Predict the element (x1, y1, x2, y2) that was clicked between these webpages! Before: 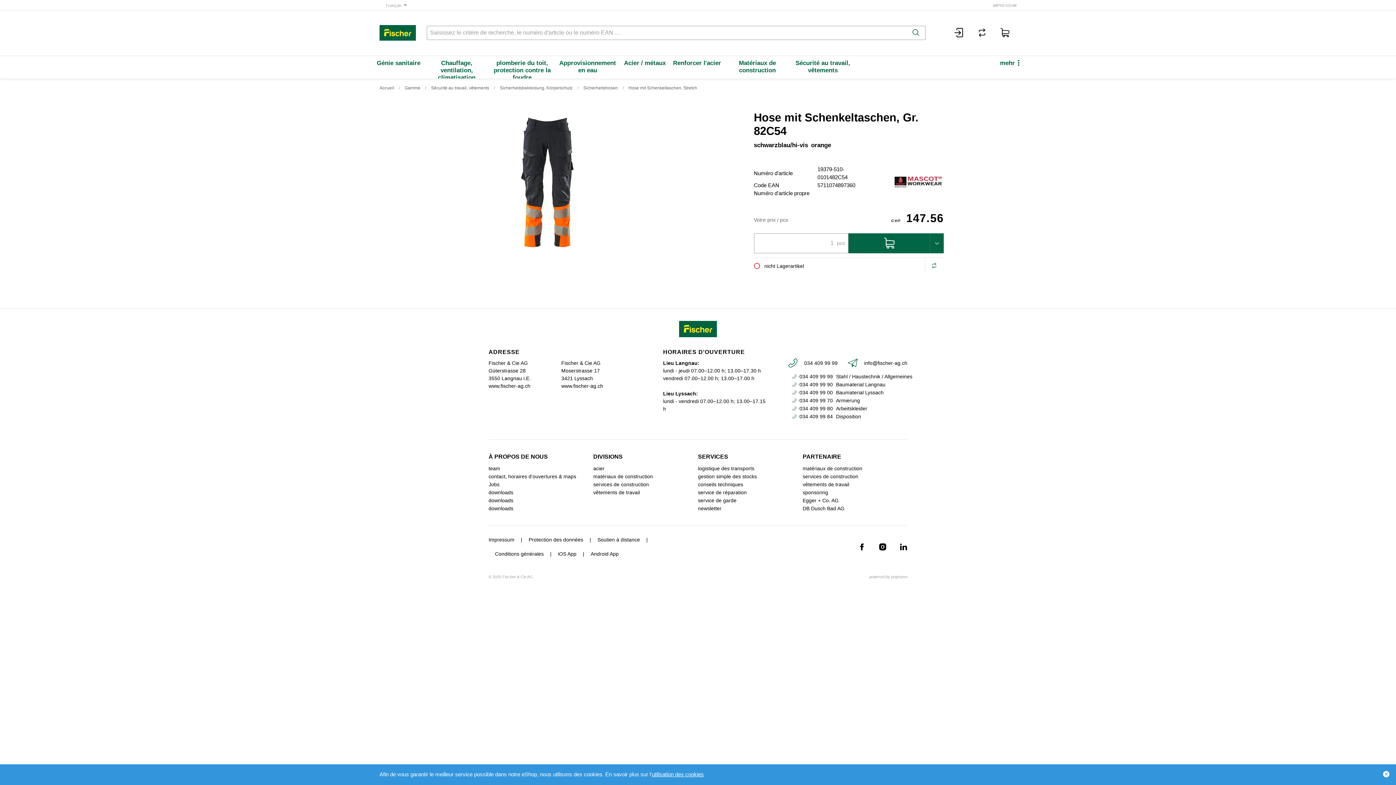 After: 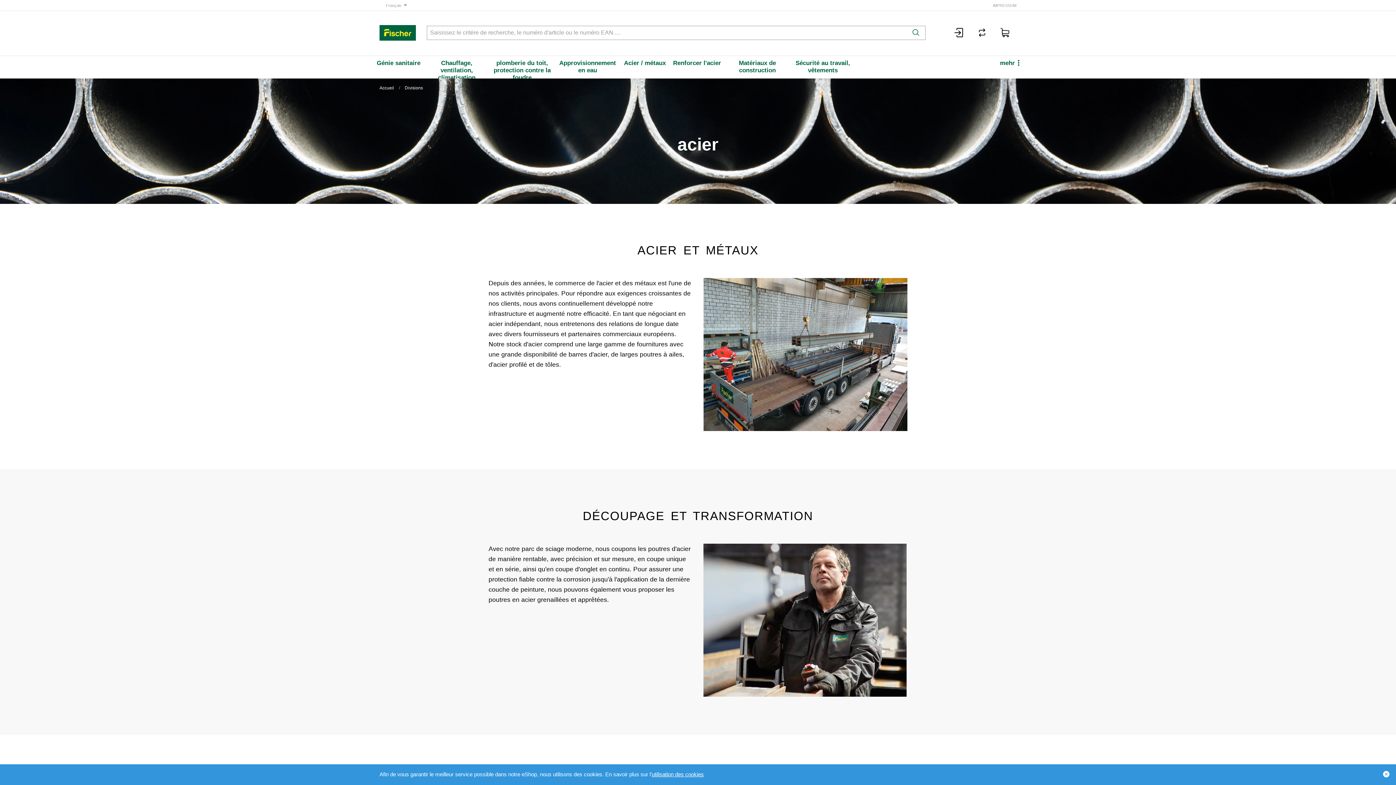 Action: bbox: (593, 464, 604, 472) label: acier